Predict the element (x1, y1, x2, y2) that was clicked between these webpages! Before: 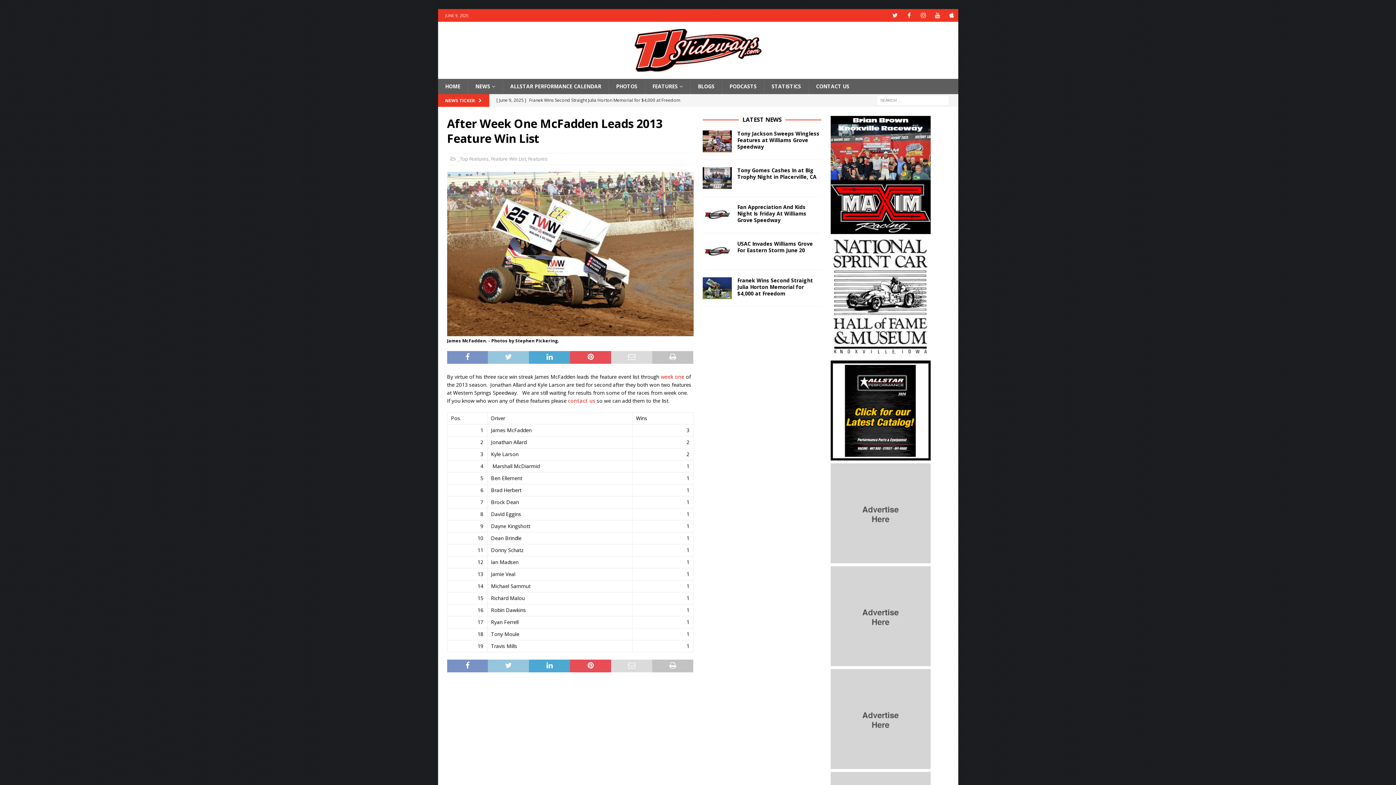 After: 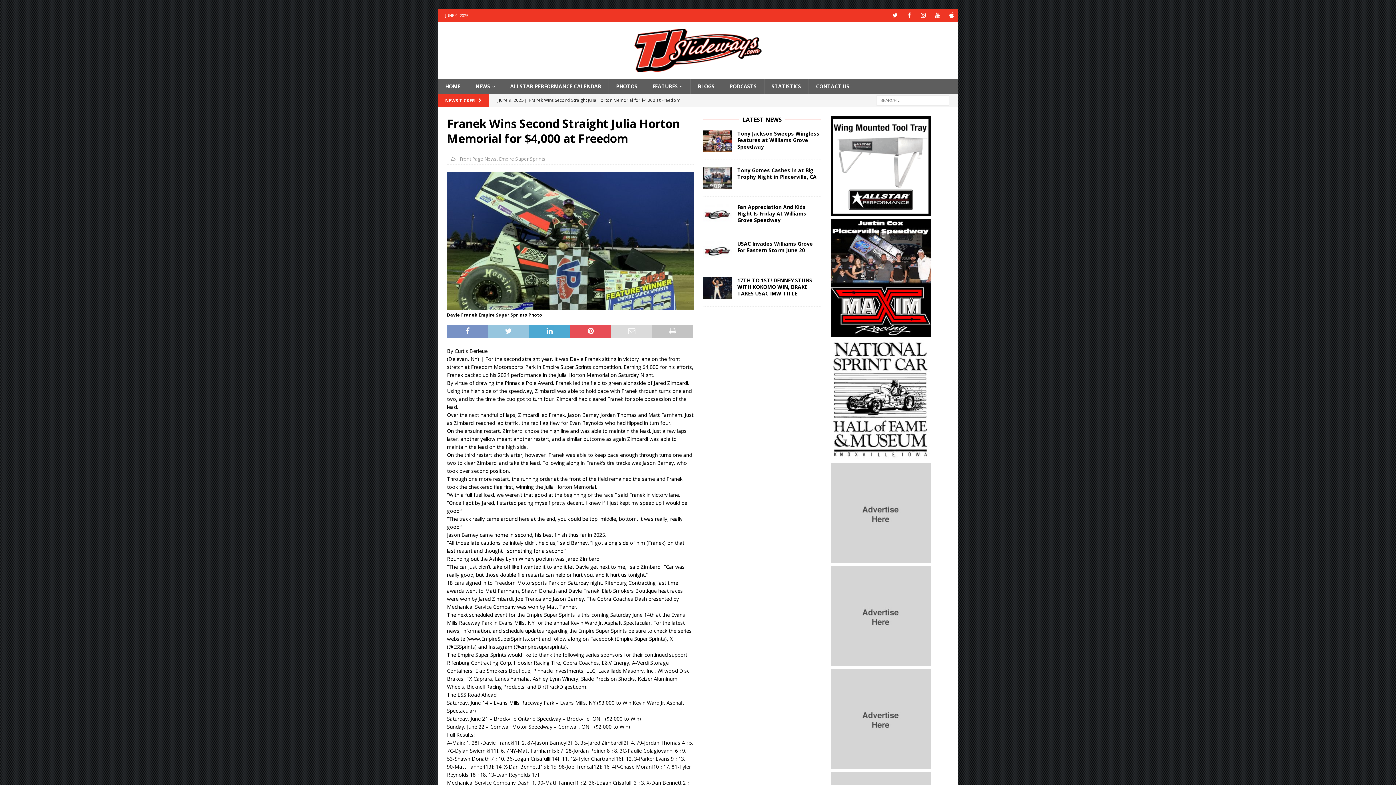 Action: bbox: (703, 277, 732, 299)